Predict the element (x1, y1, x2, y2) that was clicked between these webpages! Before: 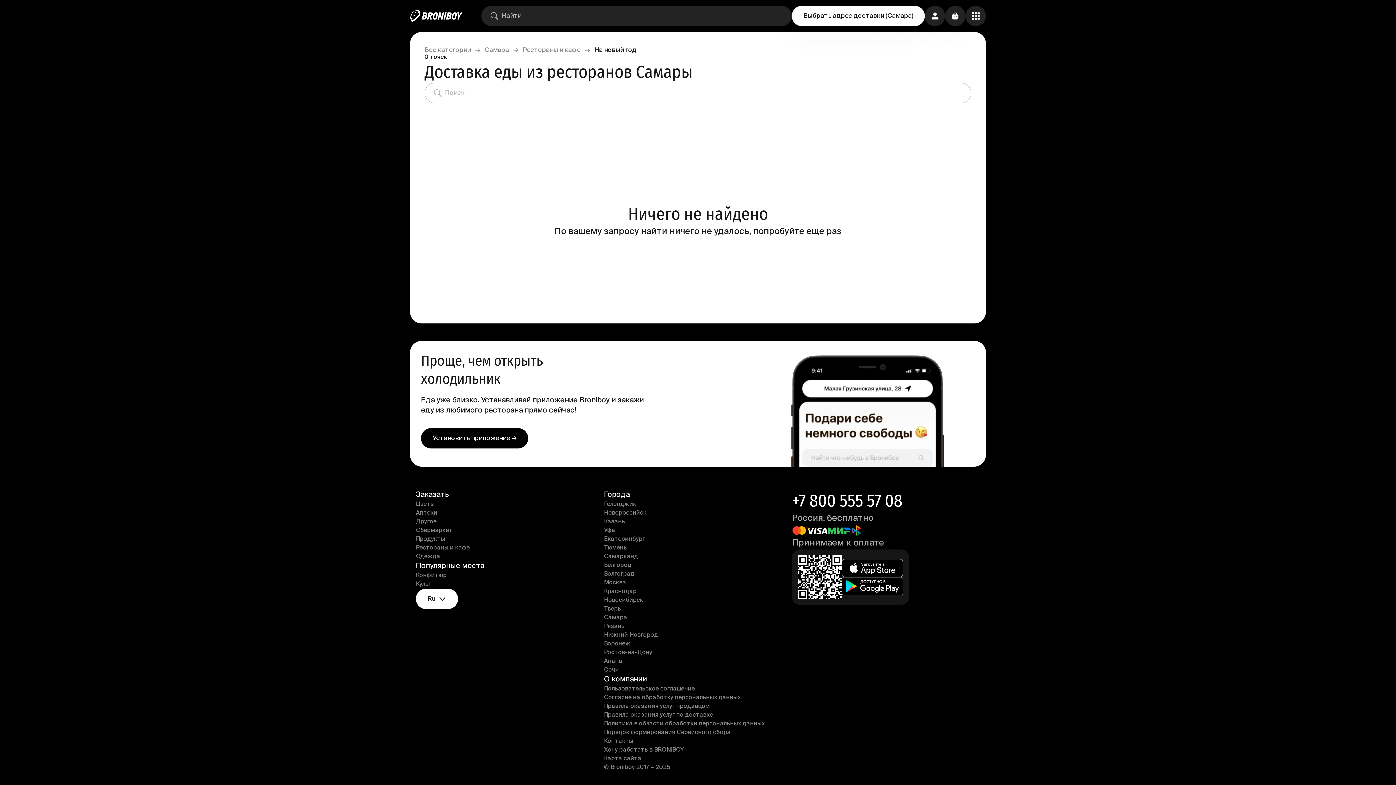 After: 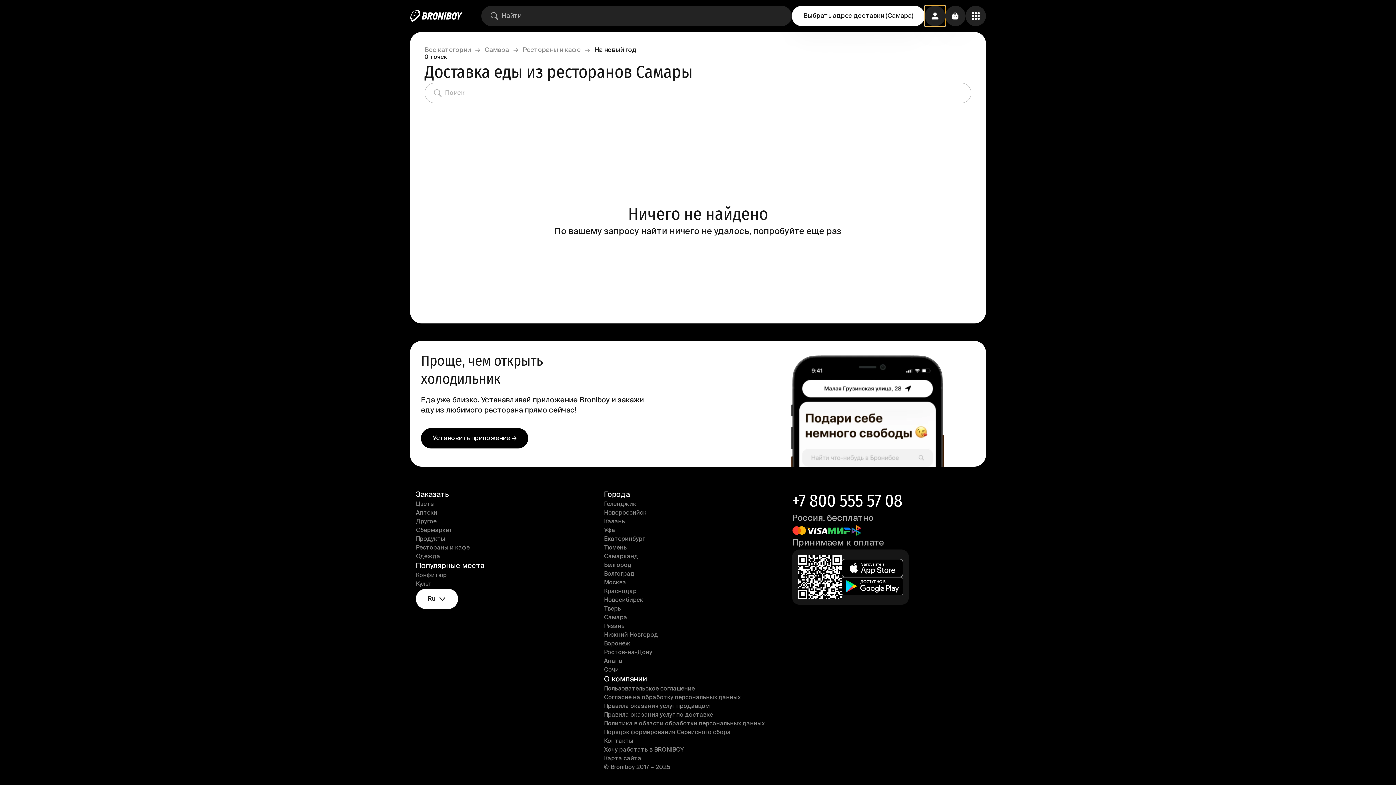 Action: bbox: (925, 5, 945, 26)